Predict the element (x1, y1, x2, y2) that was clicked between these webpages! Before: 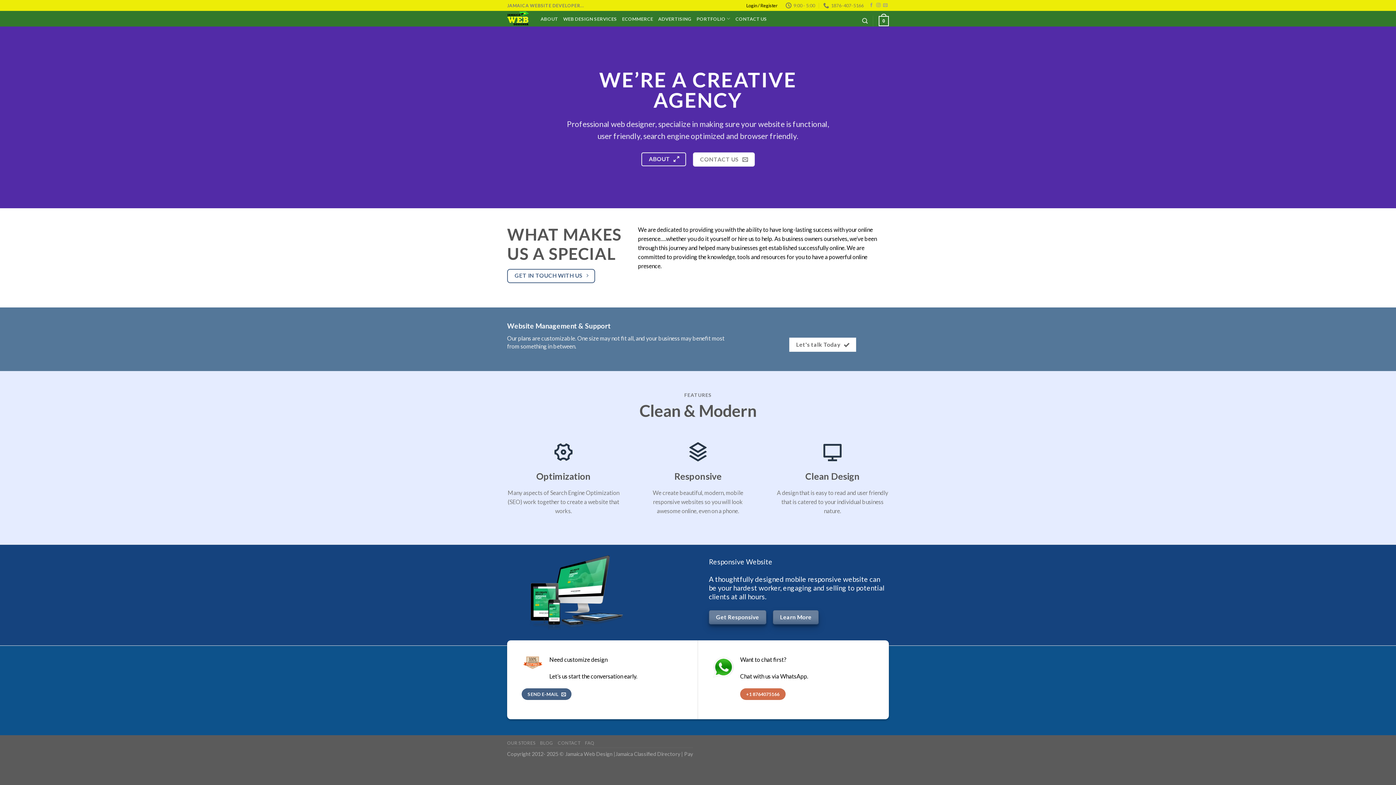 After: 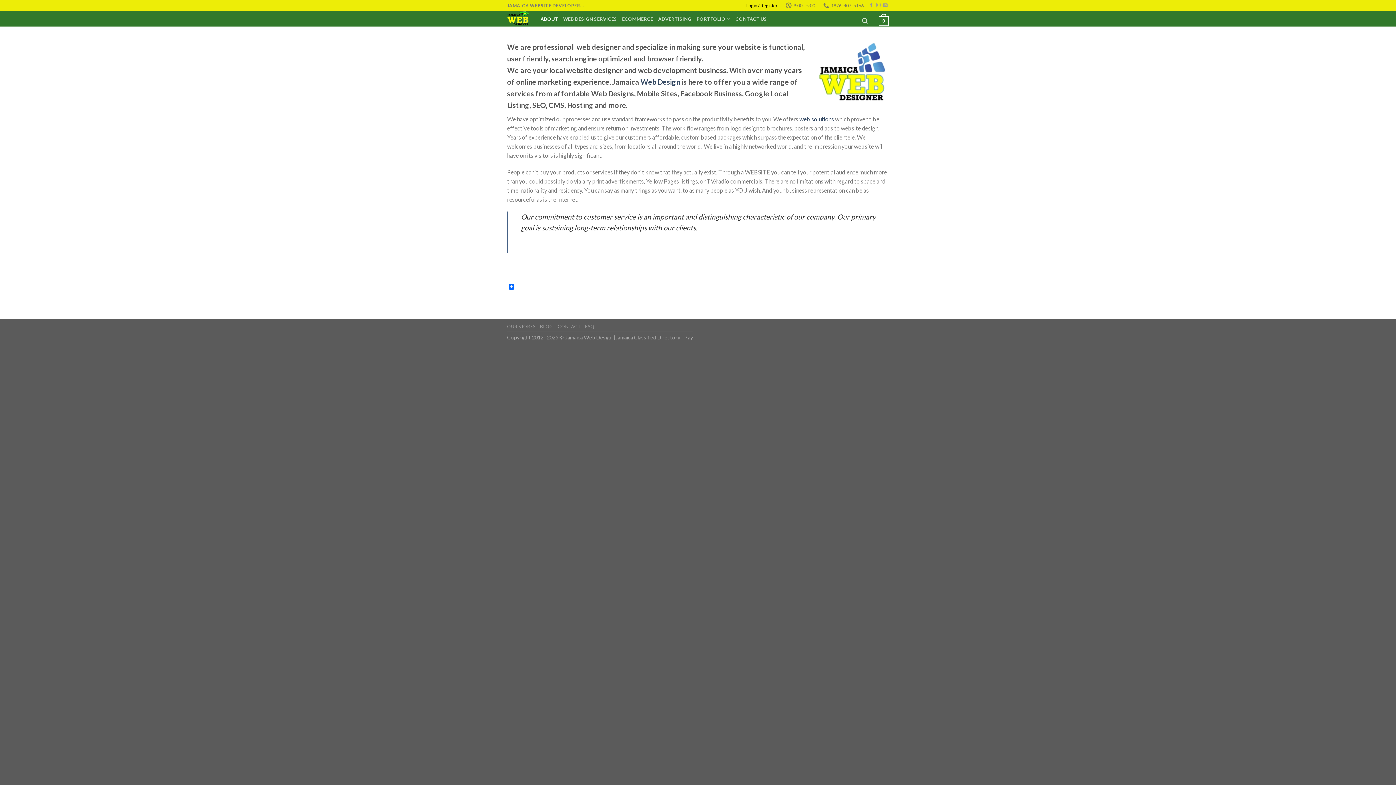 Action: bbox: (540, 12, 558, 25) label: ABOUT